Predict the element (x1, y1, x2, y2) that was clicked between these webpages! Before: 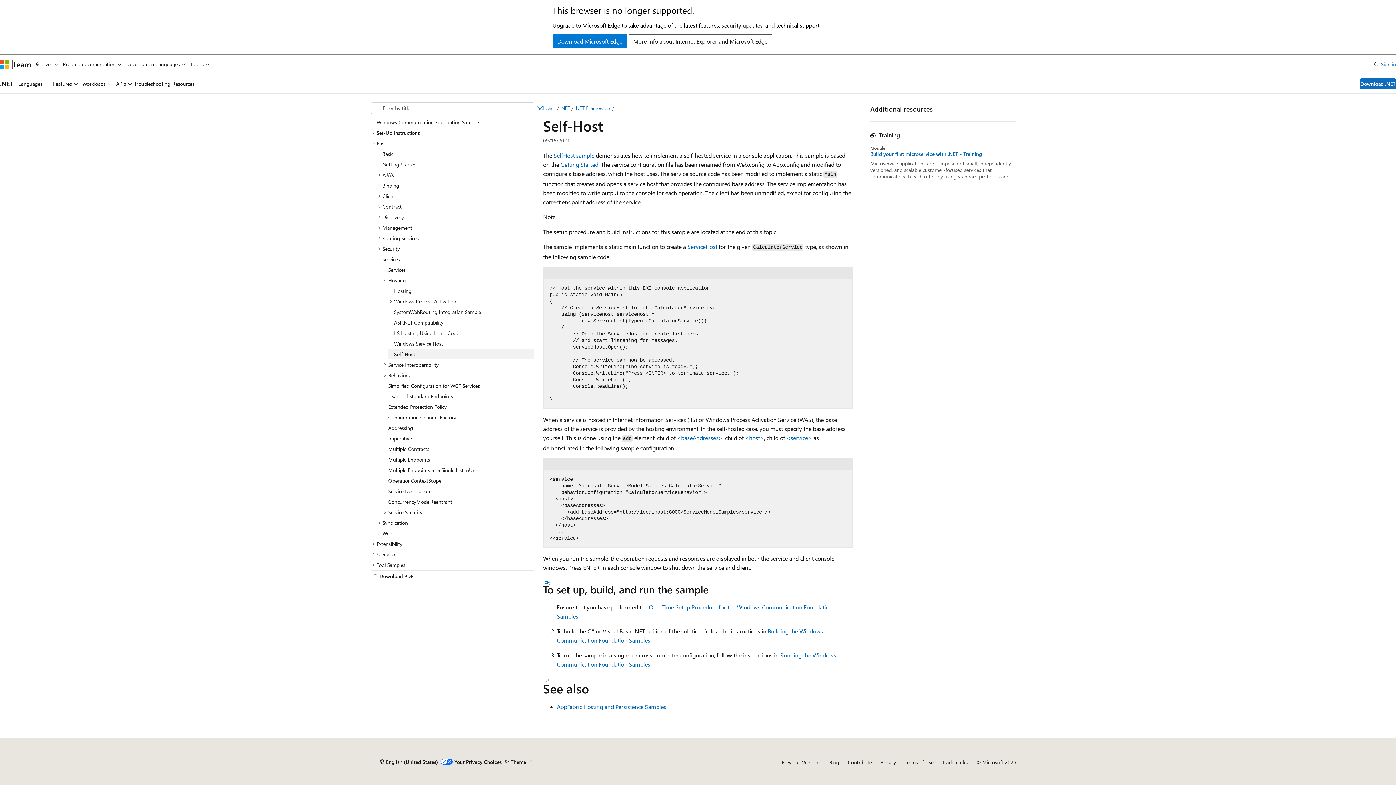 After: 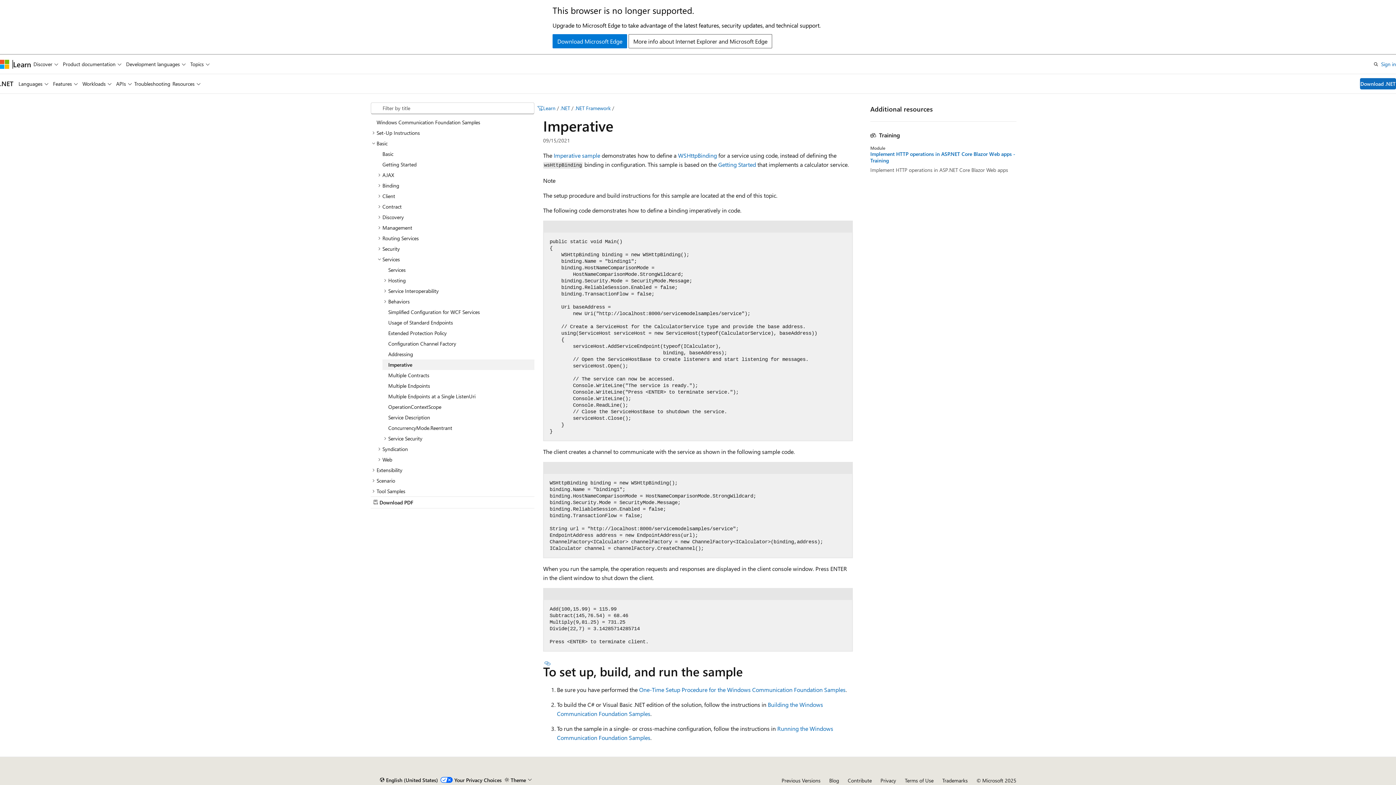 Action: label: Imperative bbox: (382, 433, 534, 443)